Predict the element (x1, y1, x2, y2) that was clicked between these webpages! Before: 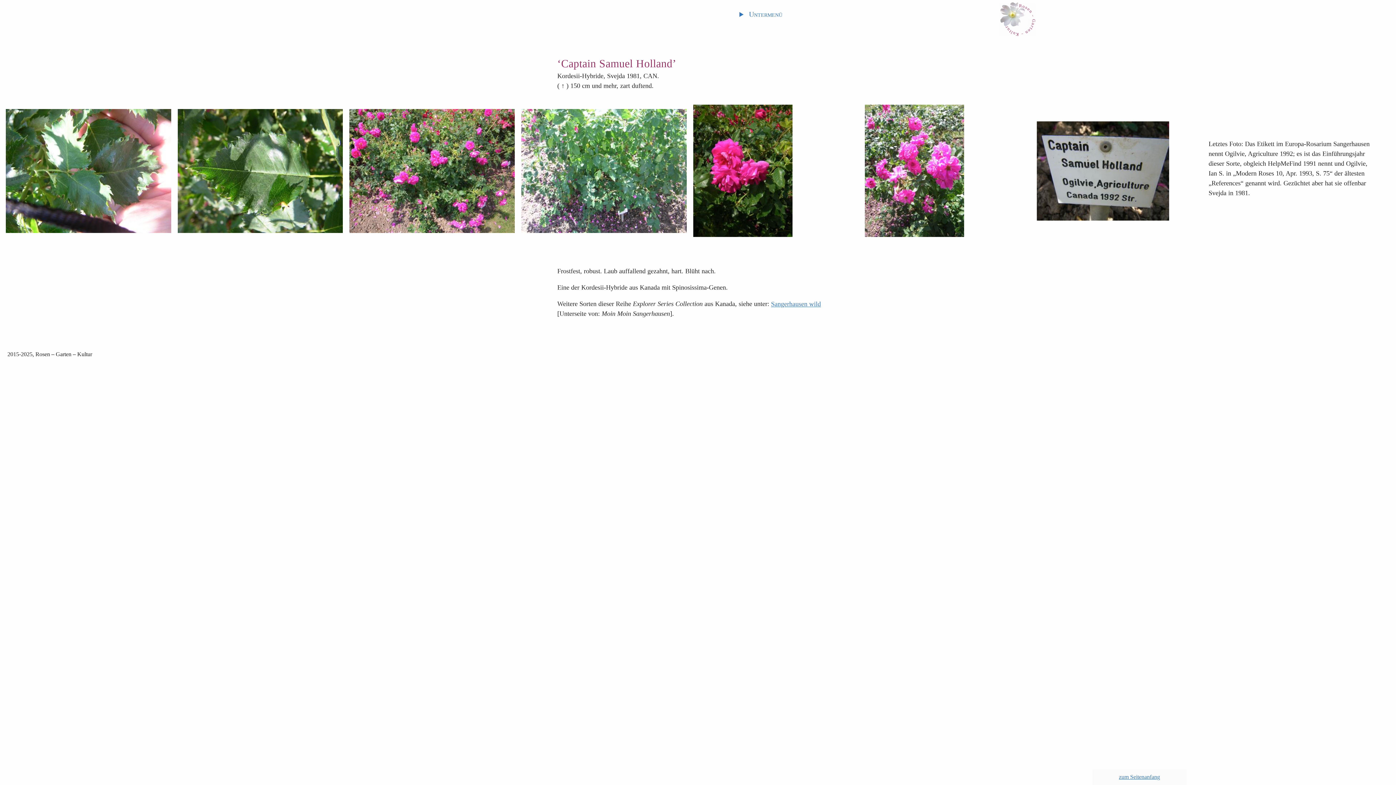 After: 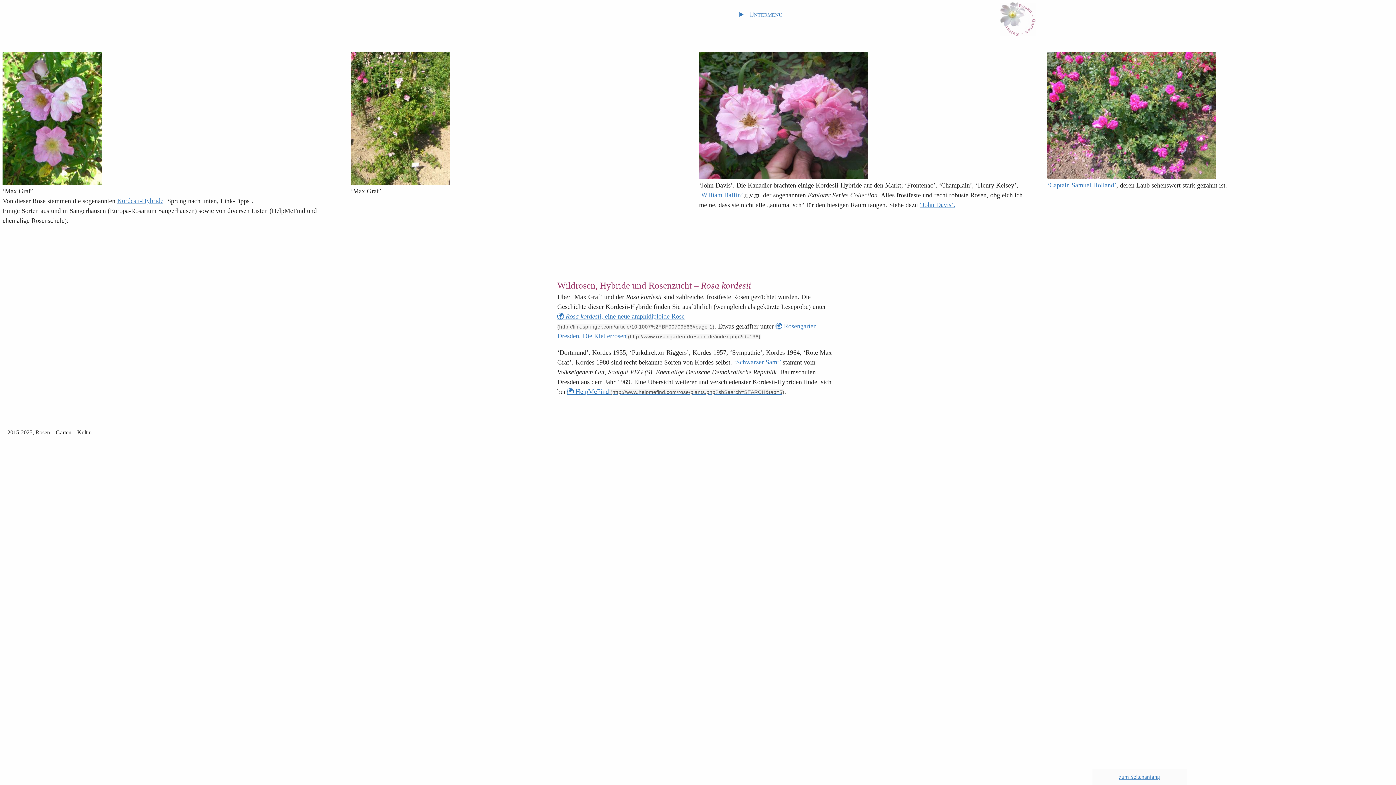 Action: label: Sangerhausen wild bbox: (771, 298, 821, 309)